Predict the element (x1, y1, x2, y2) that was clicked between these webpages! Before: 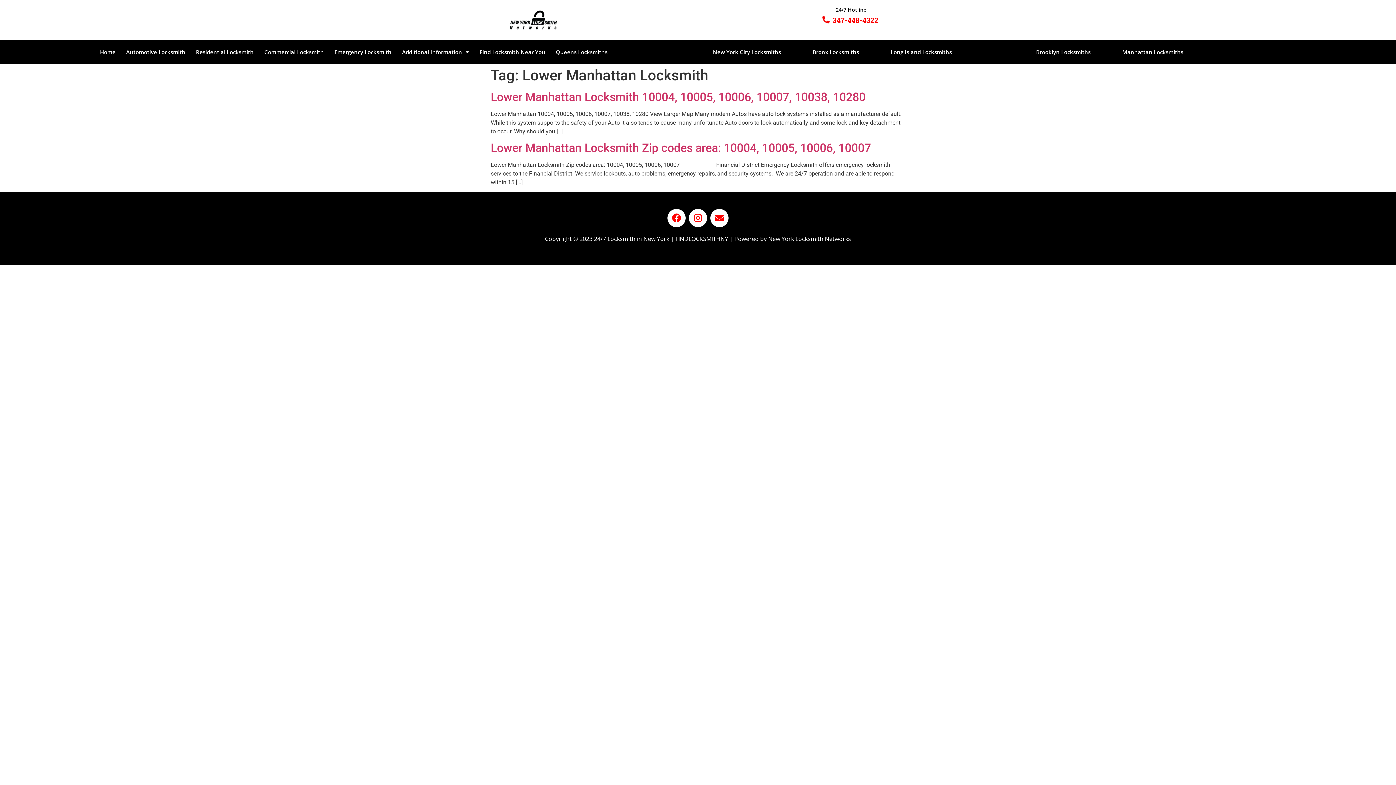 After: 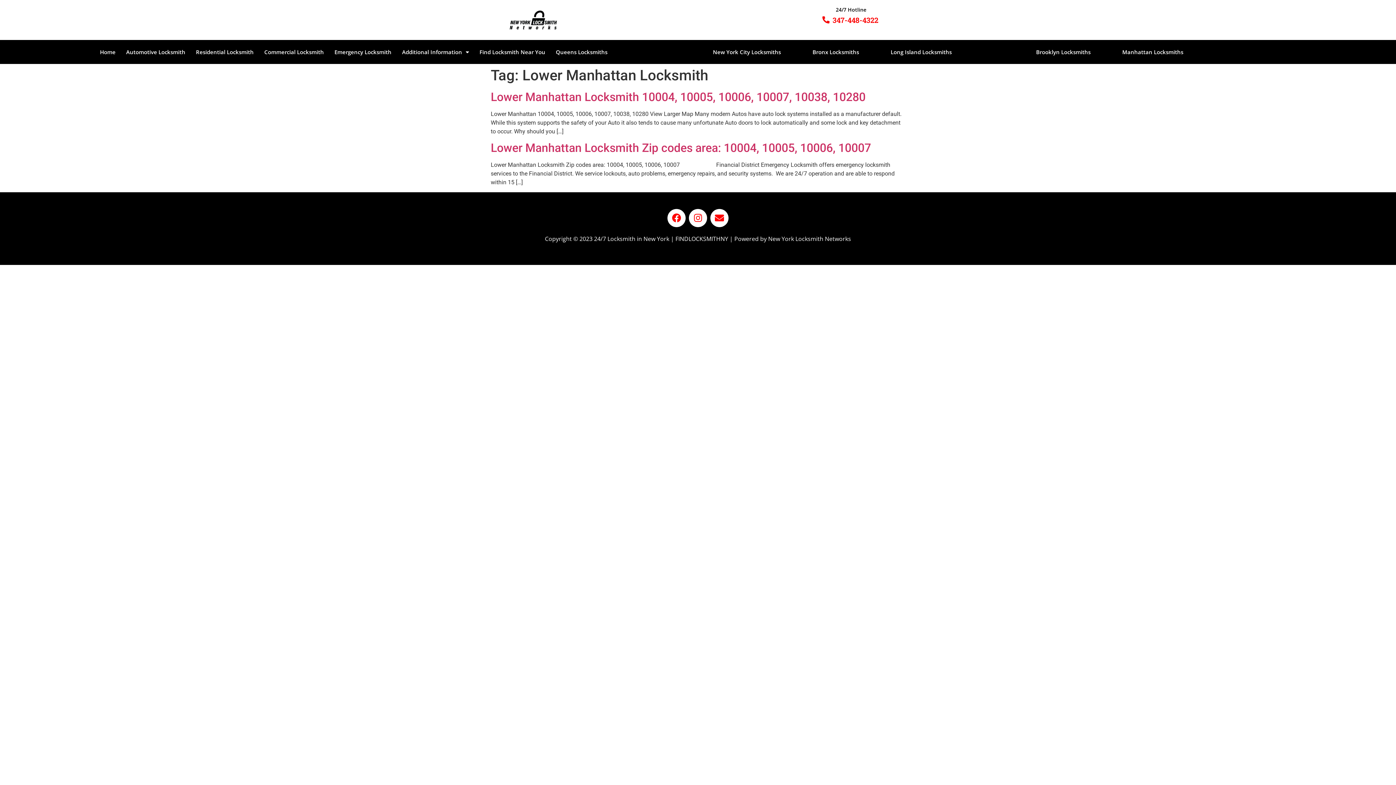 Action: bbox: (1225, 43, 1226, 60)